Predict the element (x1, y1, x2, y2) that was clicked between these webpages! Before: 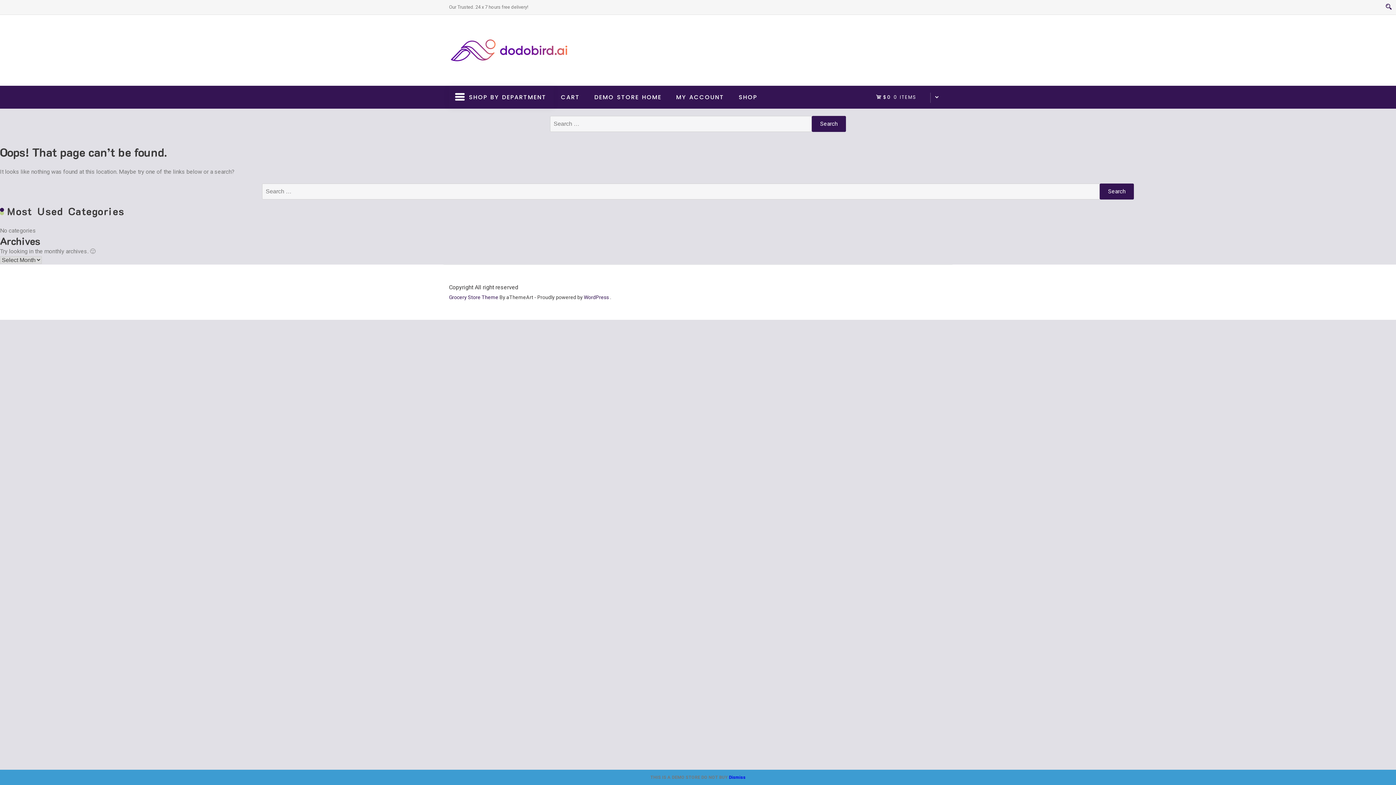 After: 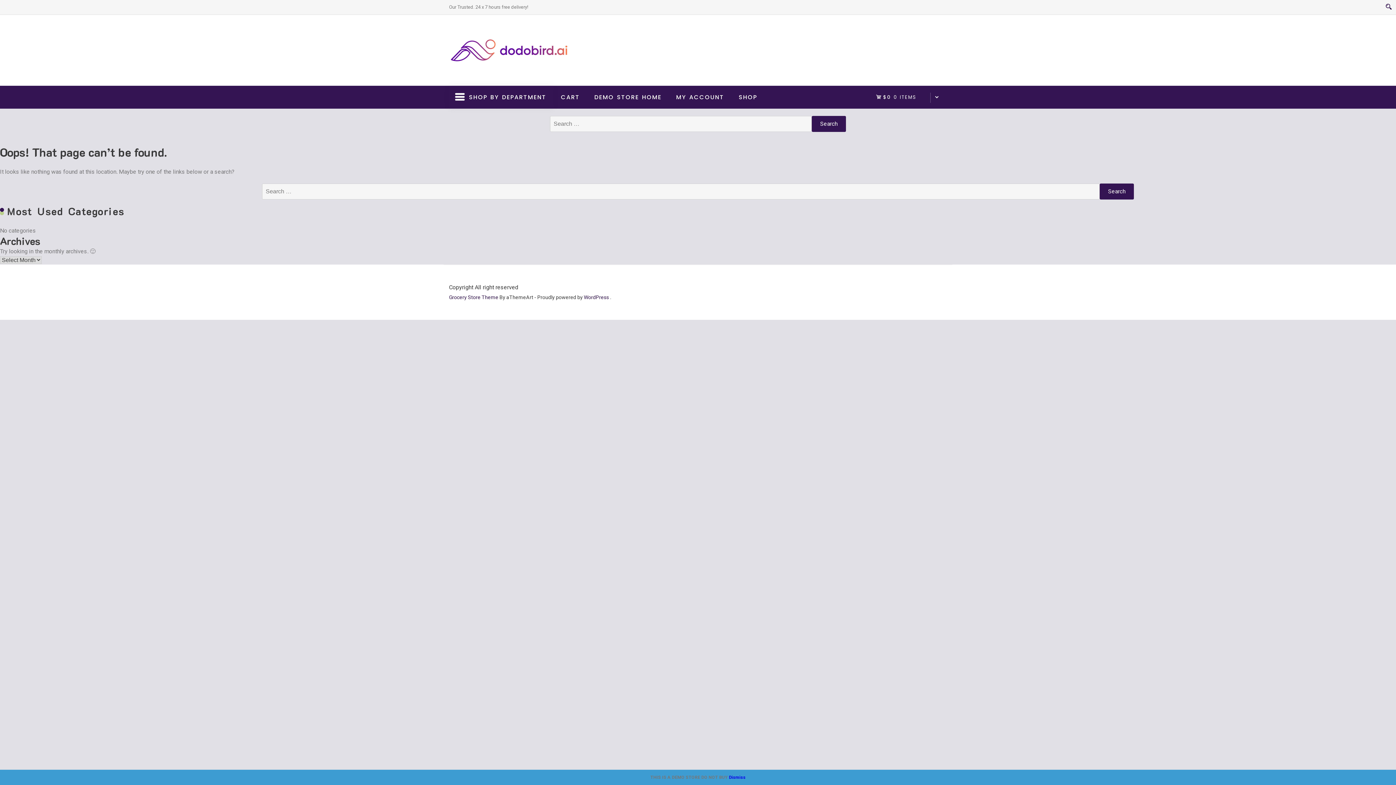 Action: label: Grocery Store Theme bbox: (449, 294, 498, 300)